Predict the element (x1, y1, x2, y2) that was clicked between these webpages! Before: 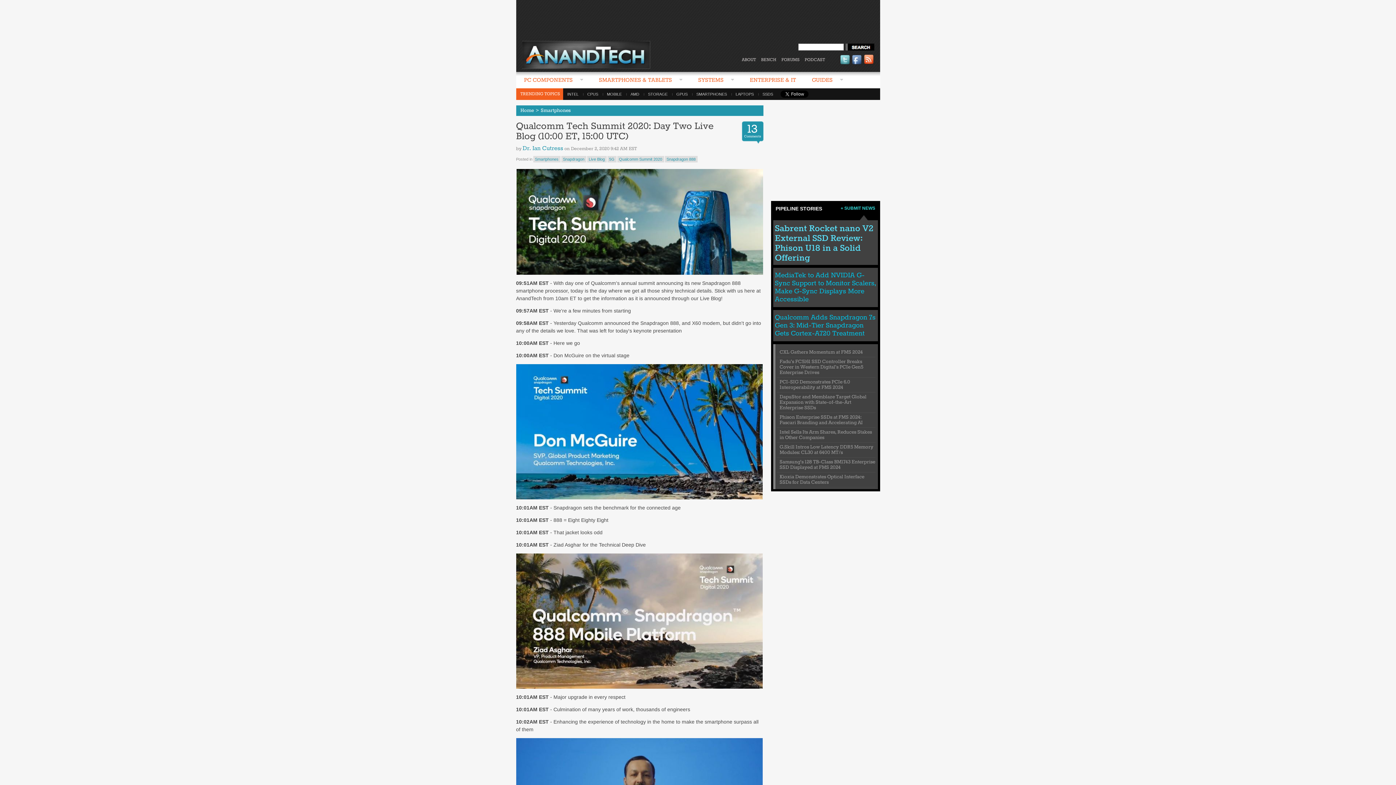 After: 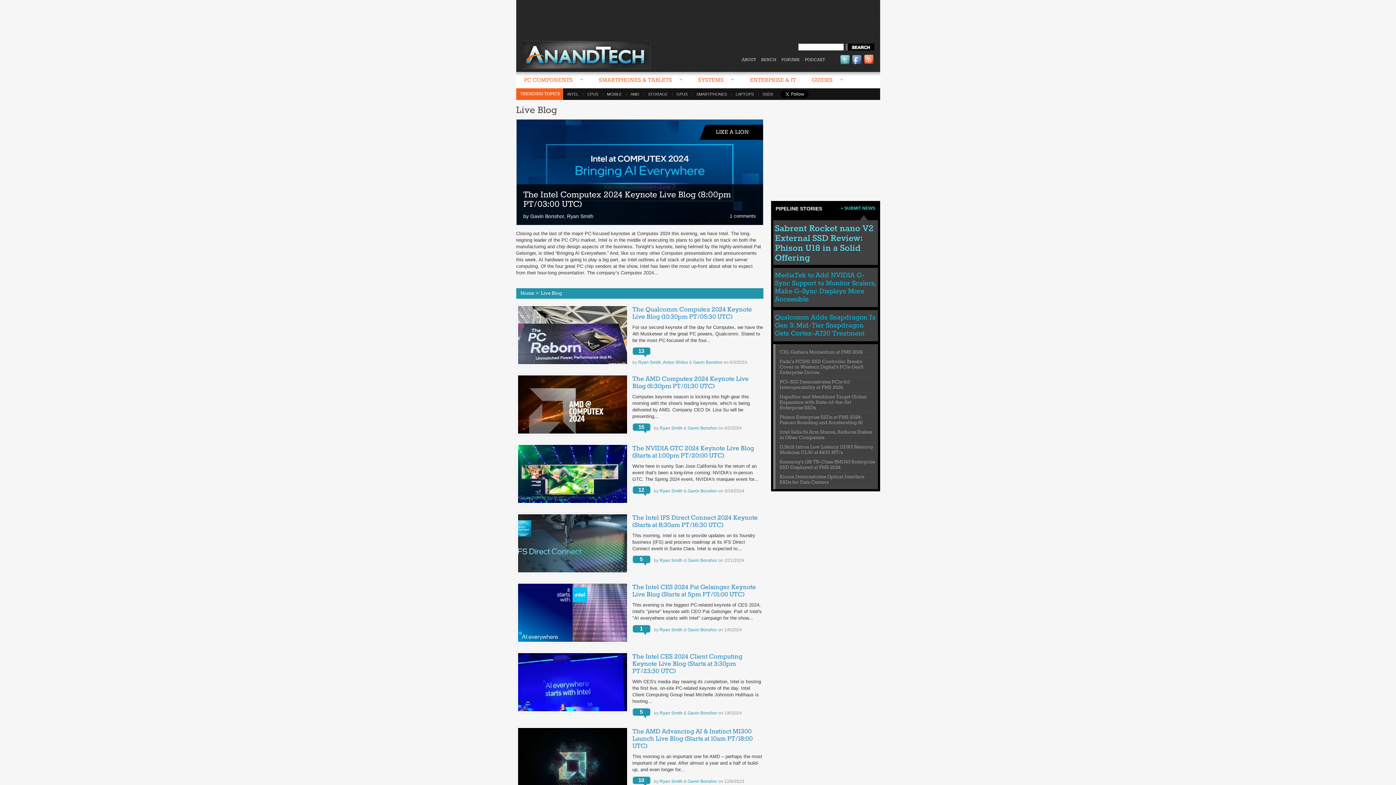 Action: label: Live Blog bbox: (587, 156, 606, 162)